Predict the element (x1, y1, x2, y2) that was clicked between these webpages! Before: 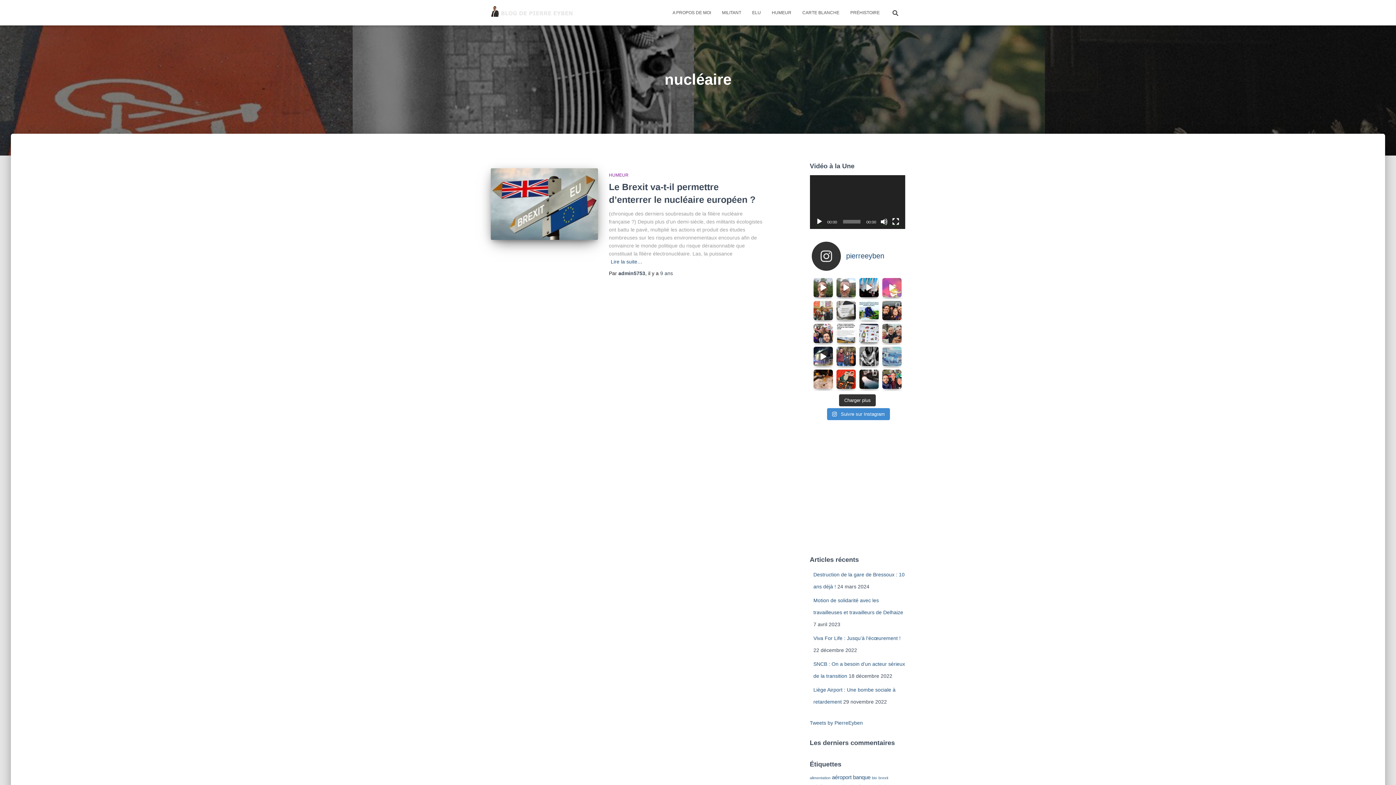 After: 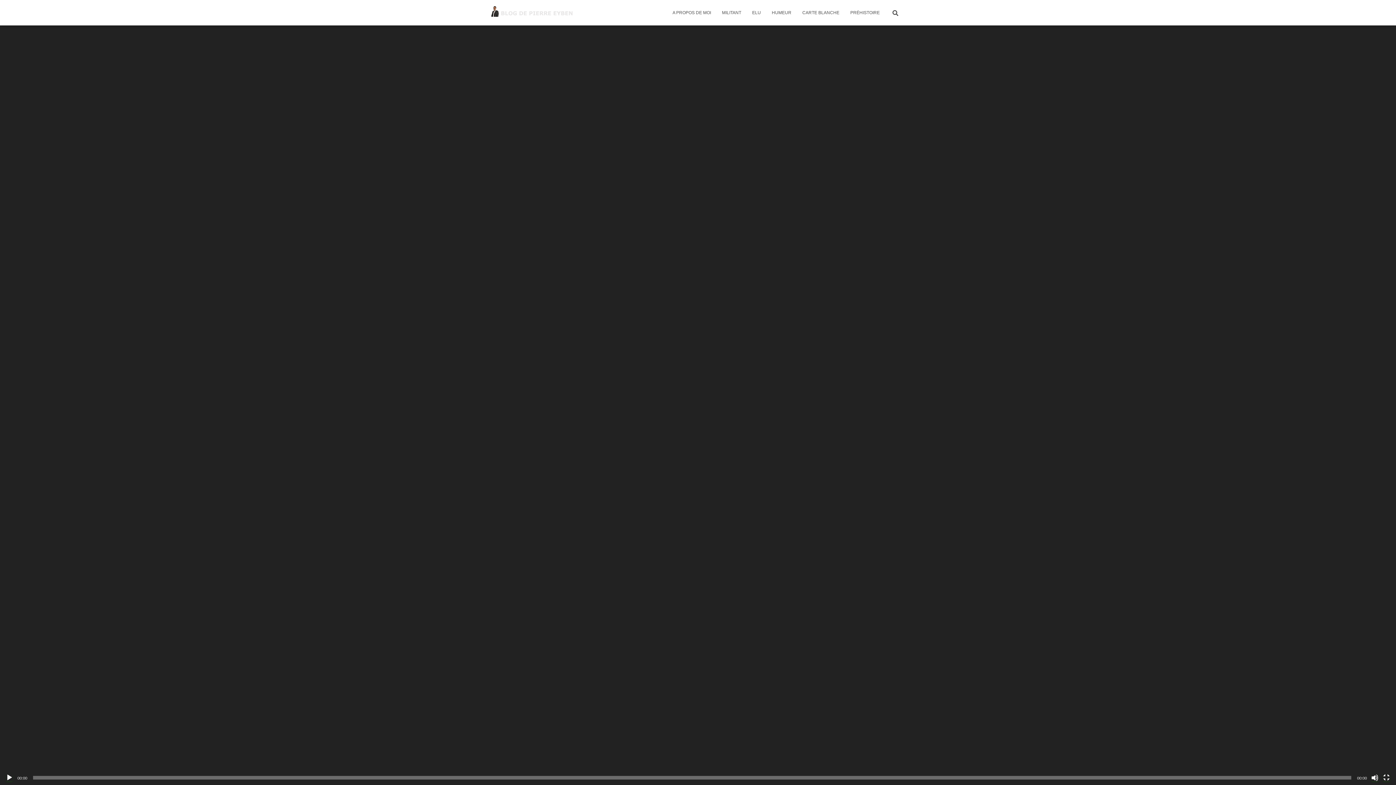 Action: bbox: (892, 218, 899, 225) label: Plein écran